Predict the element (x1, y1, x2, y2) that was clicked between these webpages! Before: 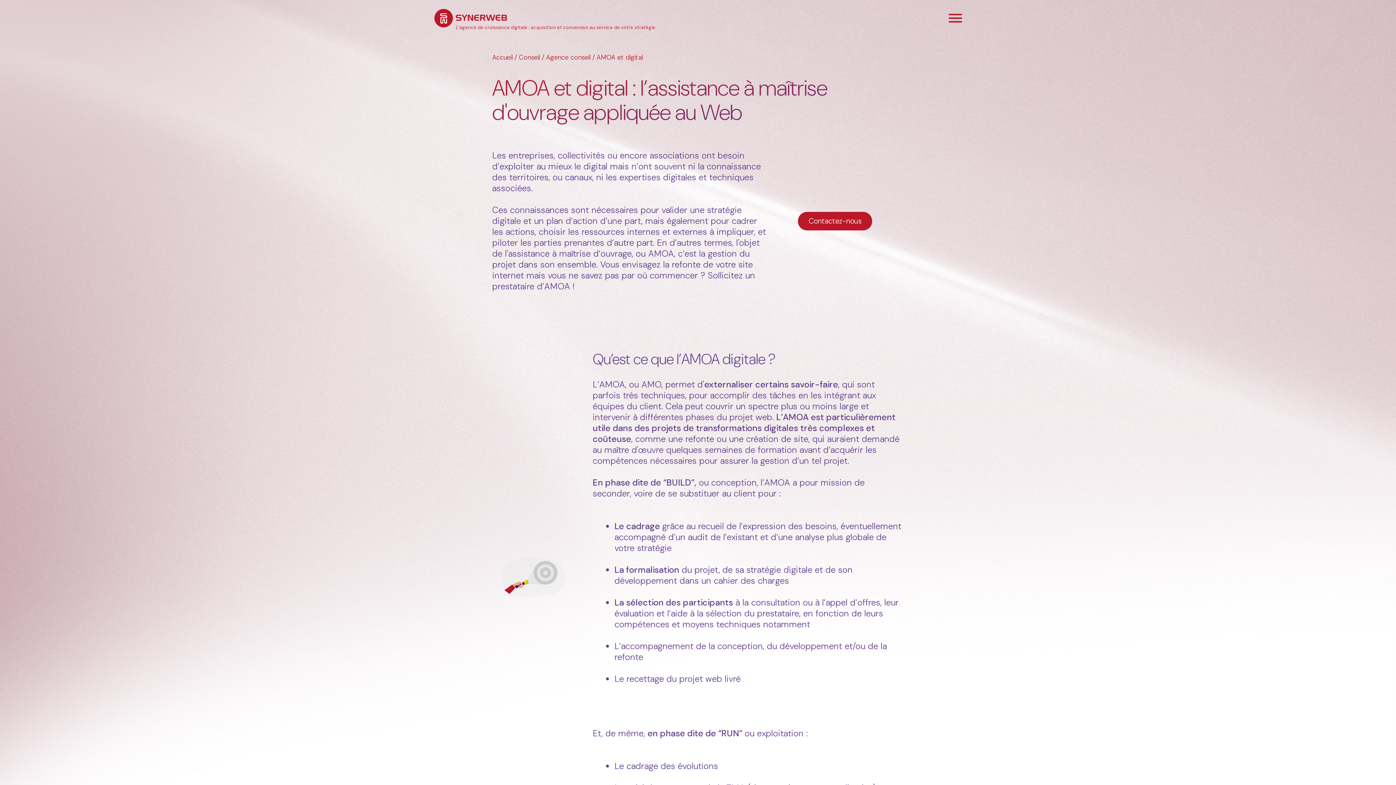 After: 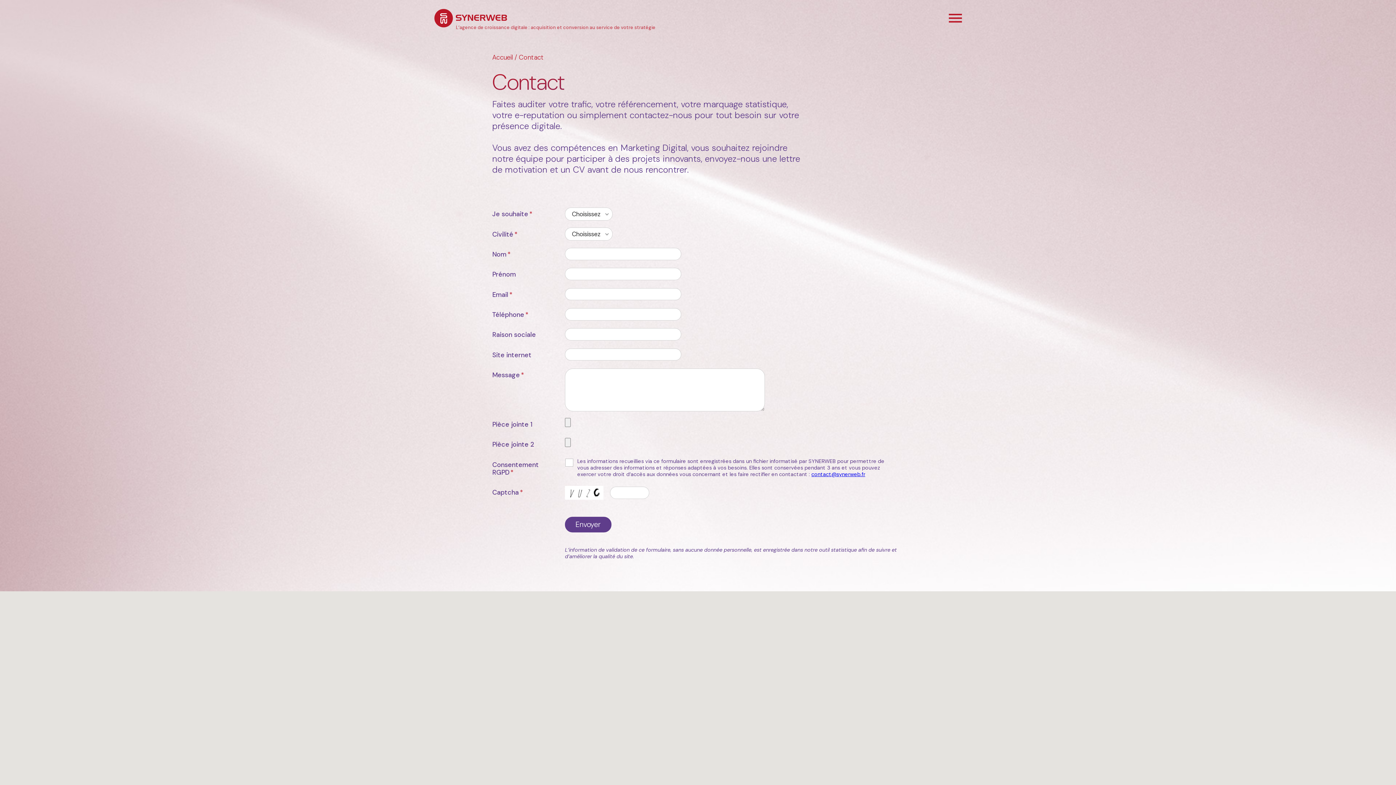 Action: bbox: (798, 211, 872, 230) label: Contactez-nous